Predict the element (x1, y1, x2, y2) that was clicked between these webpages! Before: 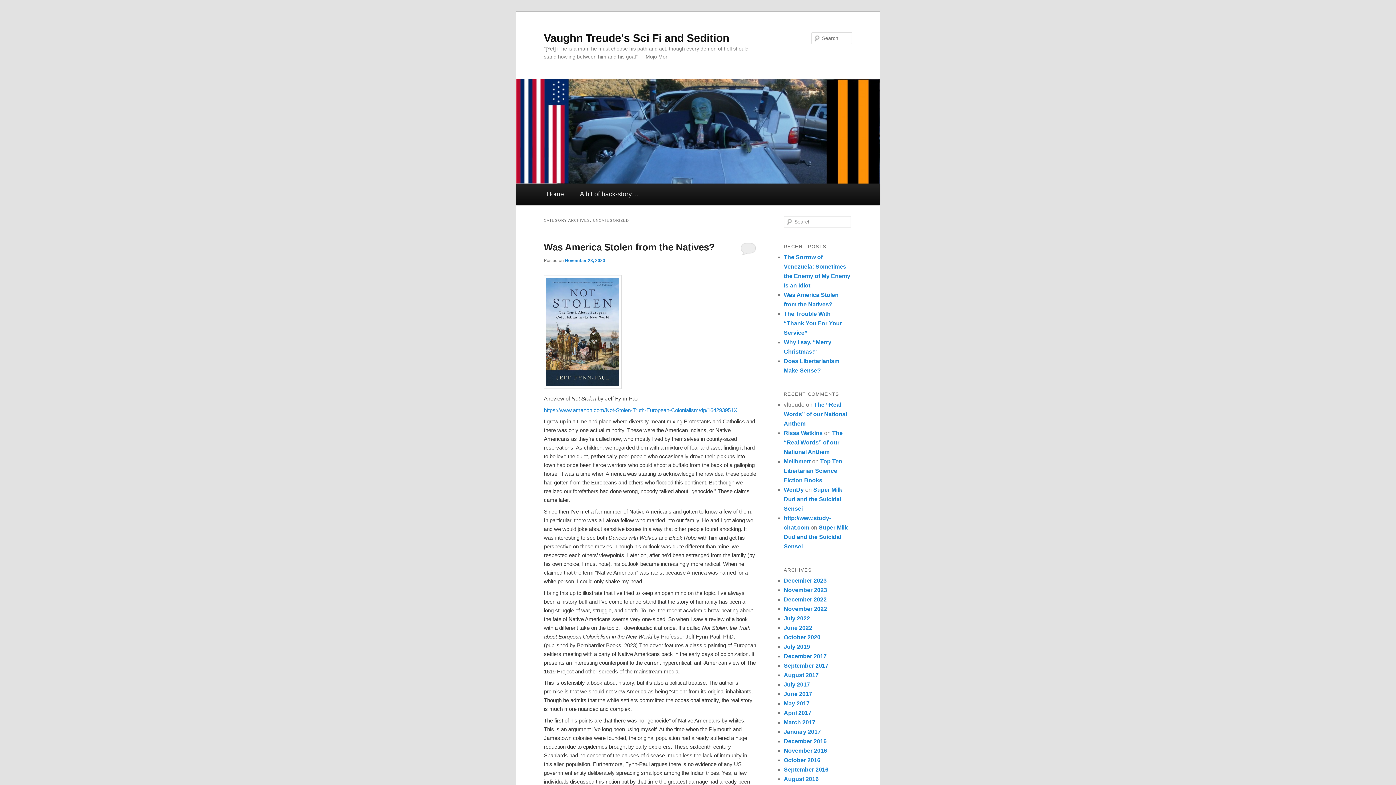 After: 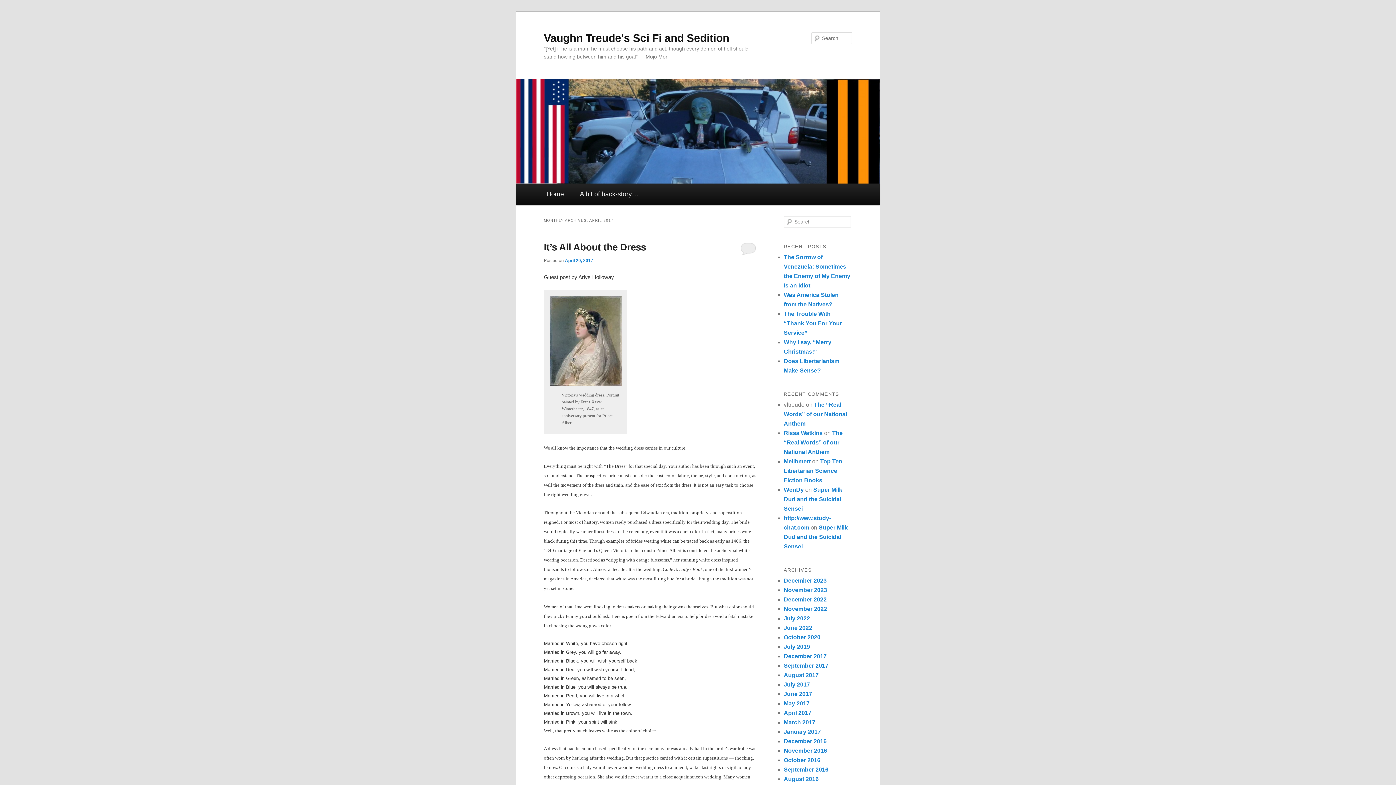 Action: label: April 2017 bbox: (784, 710, 811, 716)